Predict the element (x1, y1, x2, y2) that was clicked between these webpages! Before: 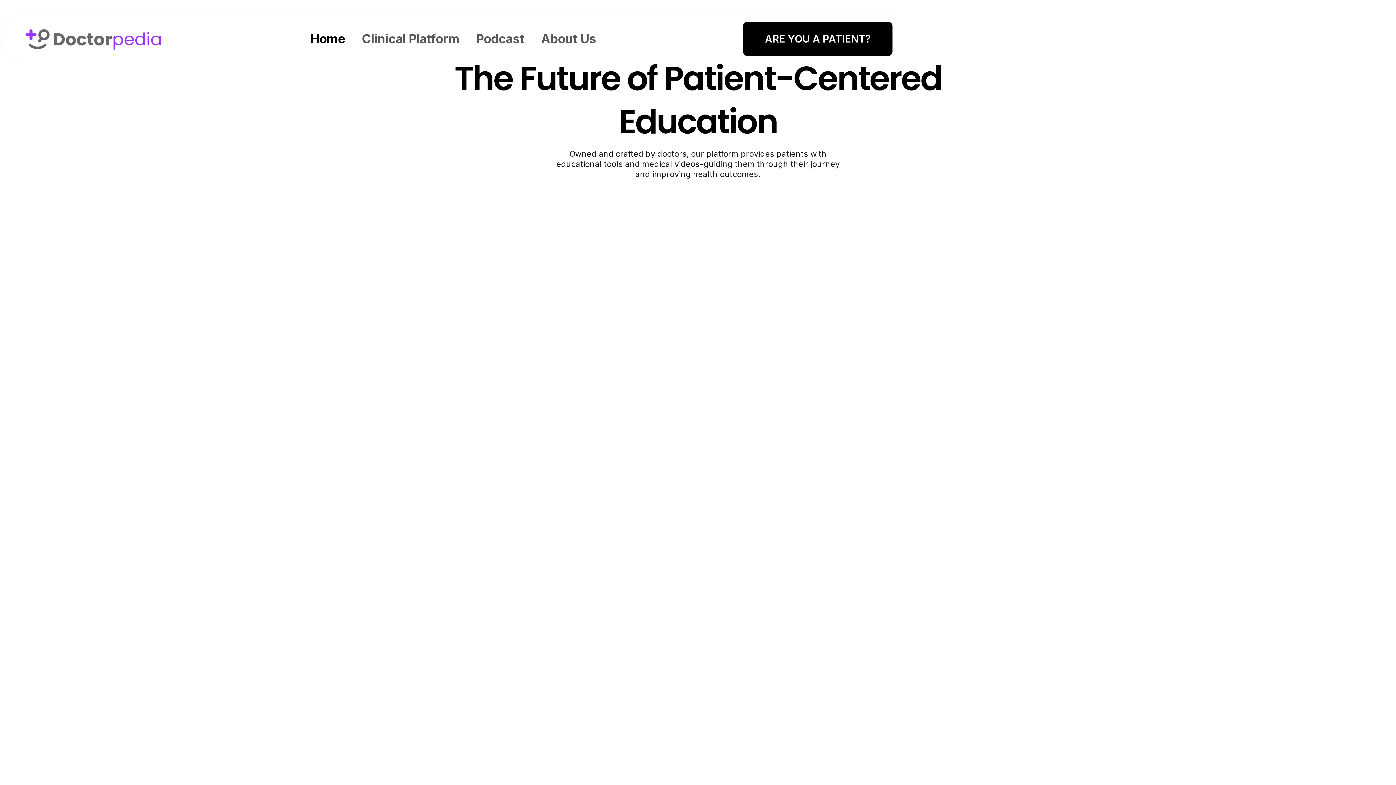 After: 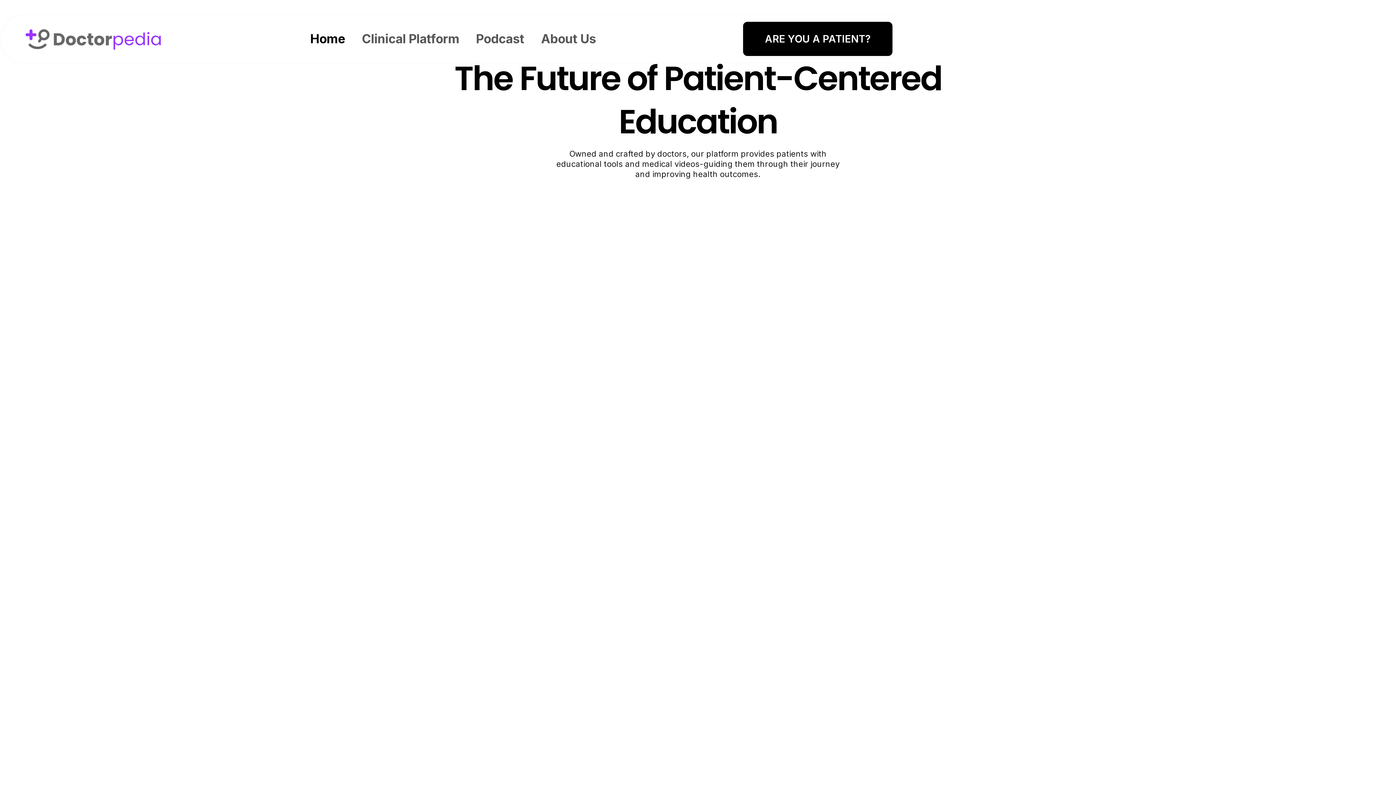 Action: bbox: (304, 26, 350, 50) label: Home